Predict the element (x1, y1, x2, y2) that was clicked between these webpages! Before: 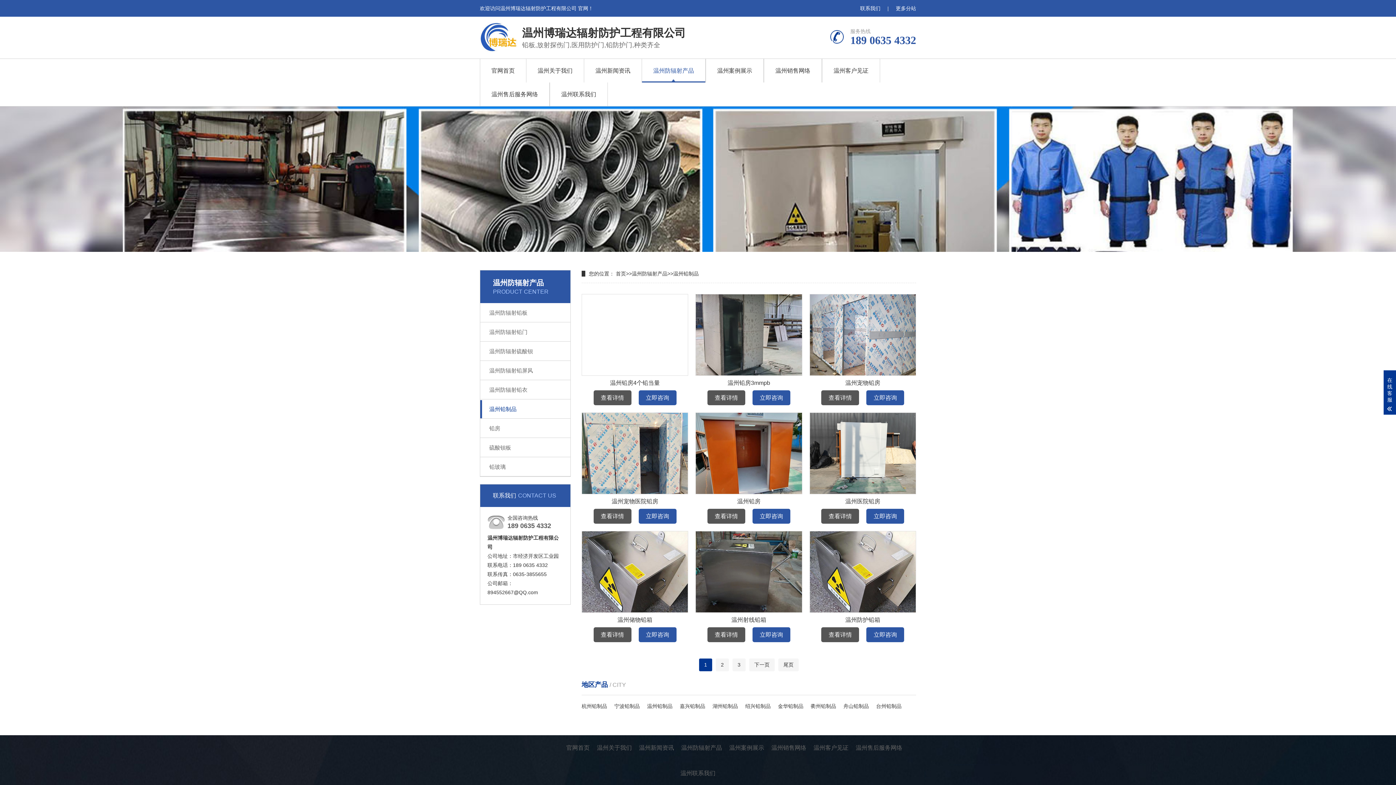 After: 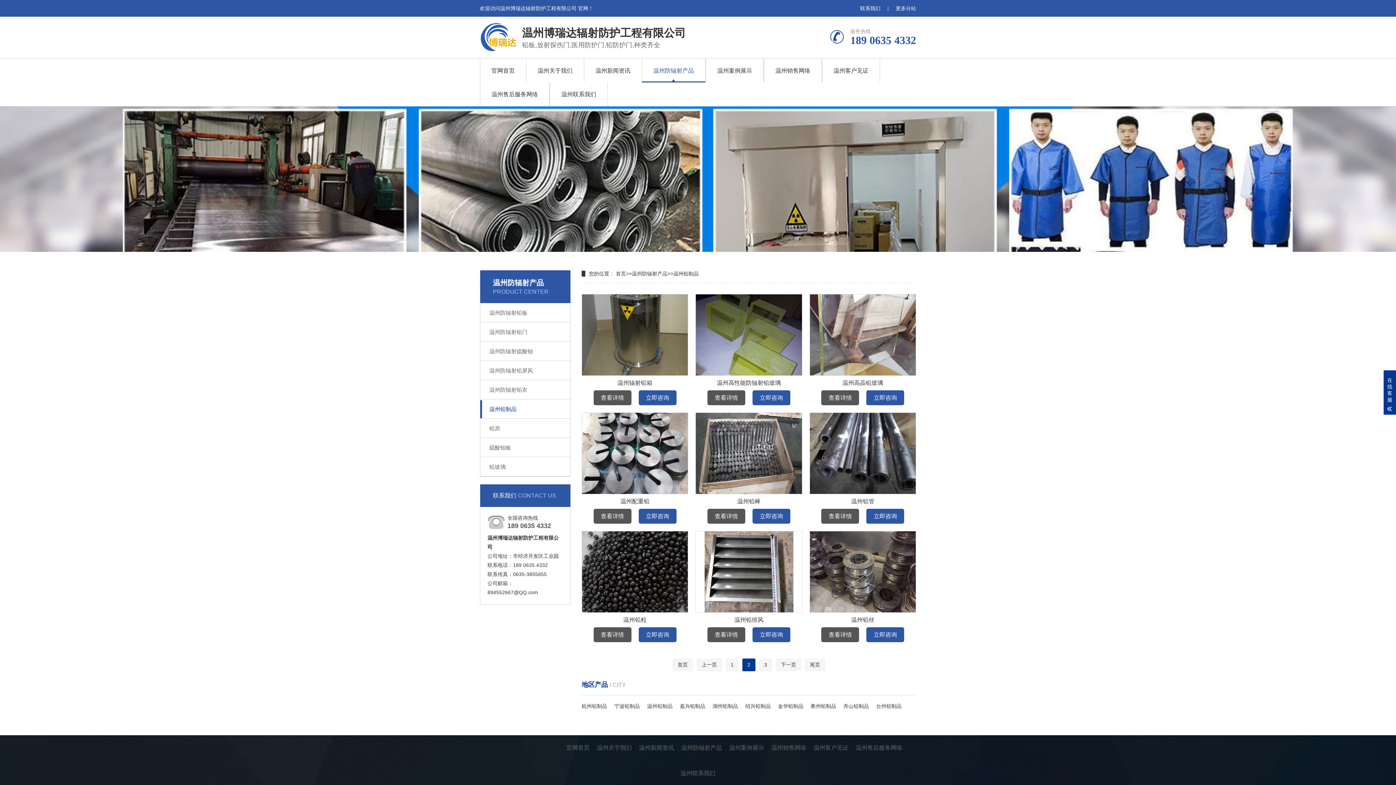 Action: label: 下一页 bbox: (749, 658, 774, 671)